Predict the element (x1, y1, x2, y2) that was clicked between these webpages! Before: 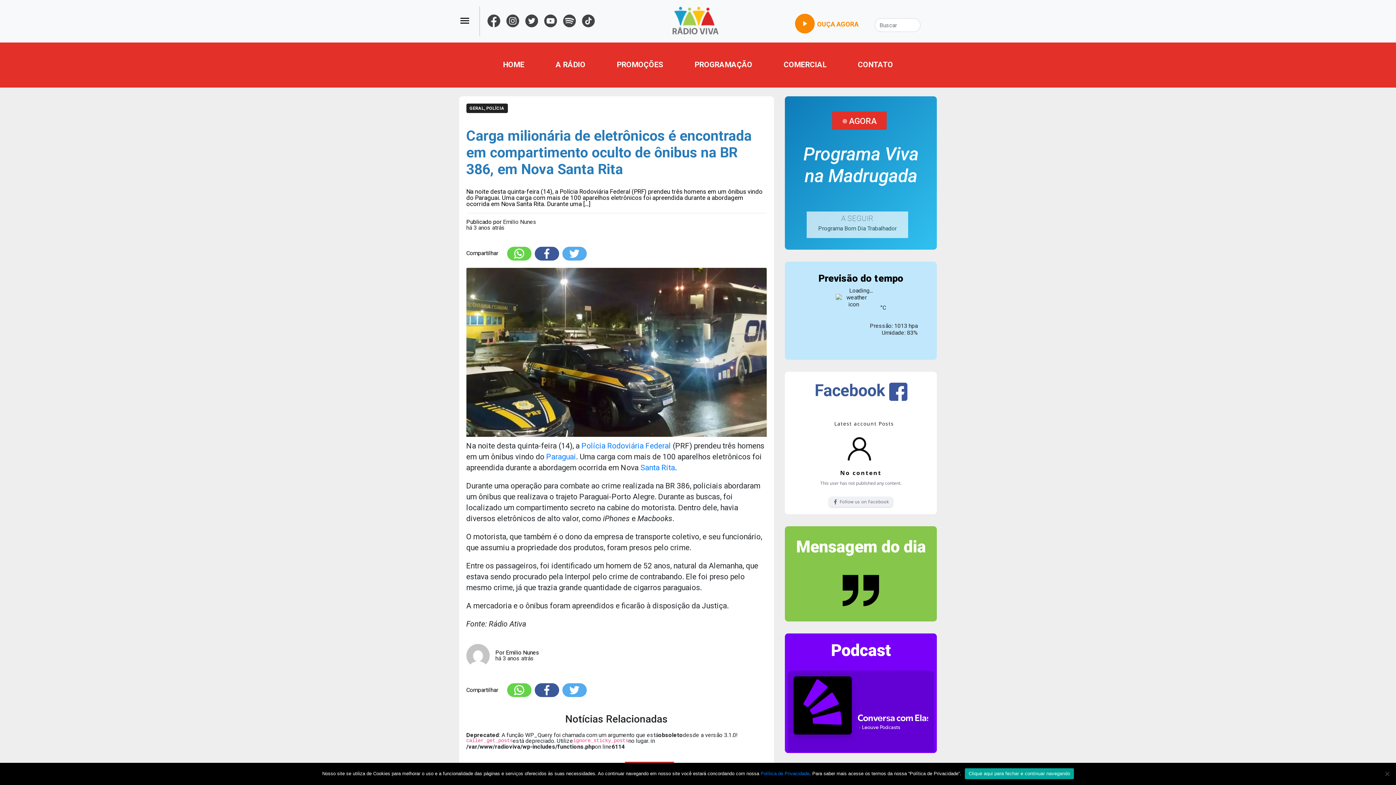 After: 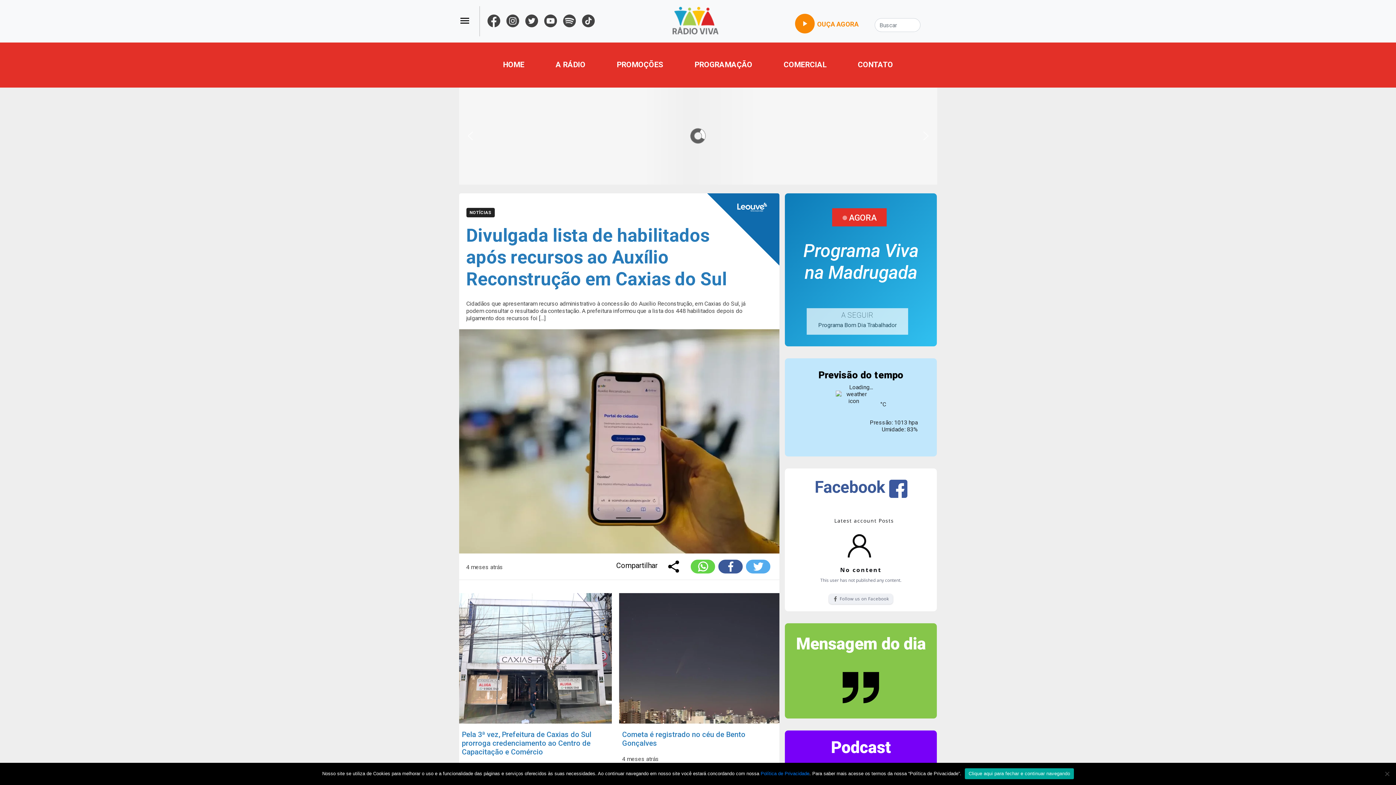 Action: bbox: (667, 4, 722, 37)